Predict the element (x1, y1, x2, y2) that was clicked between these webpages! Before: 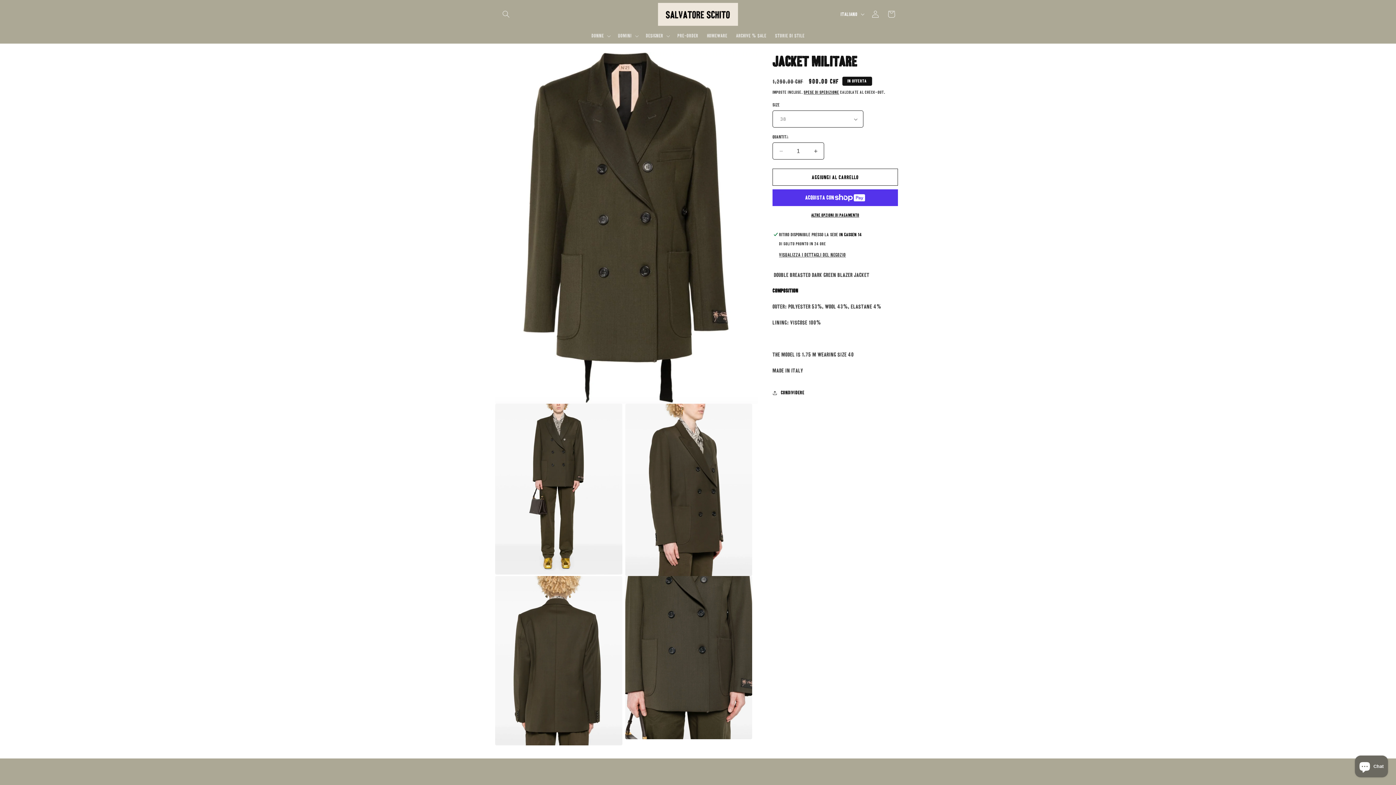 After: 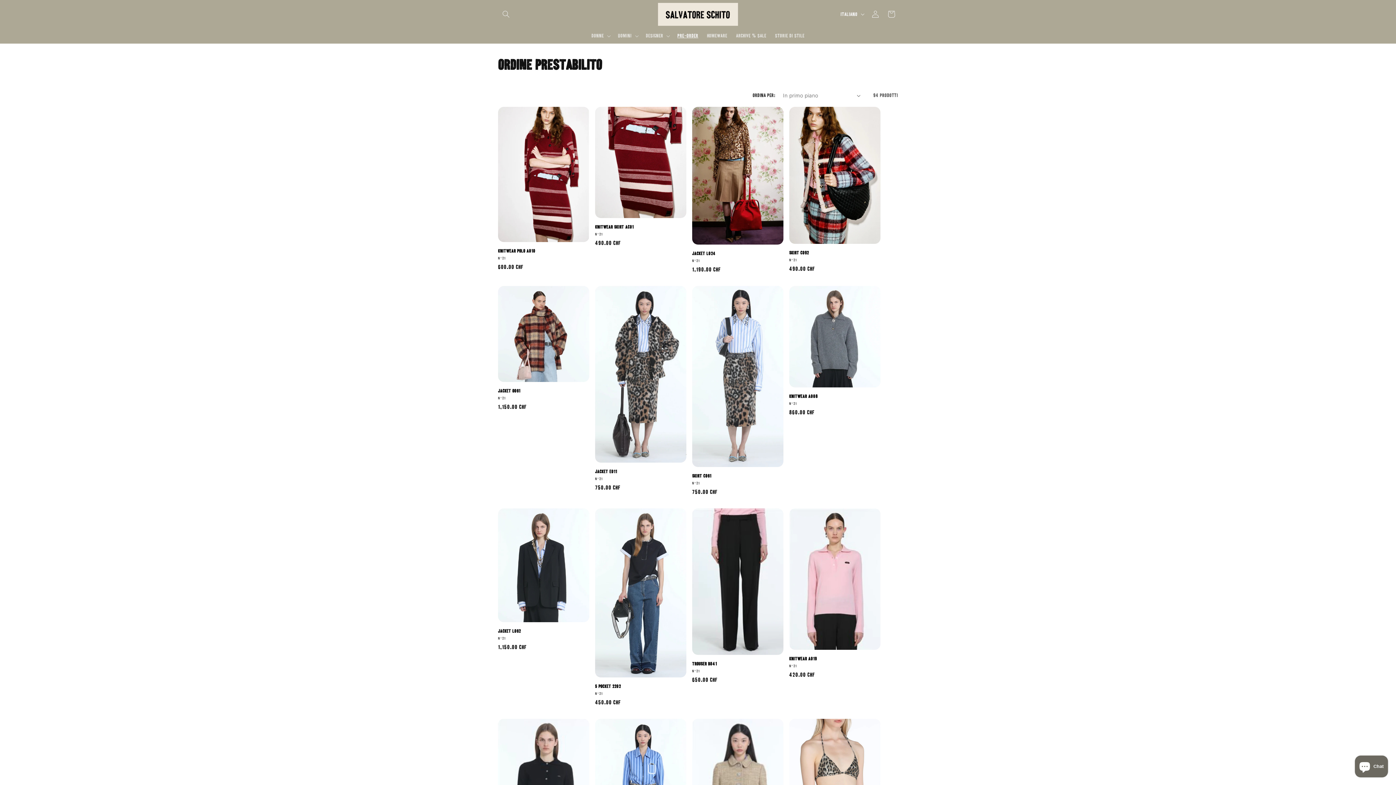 Action: bbox: (673, 28, 702, 43) label: PRE-ORDER